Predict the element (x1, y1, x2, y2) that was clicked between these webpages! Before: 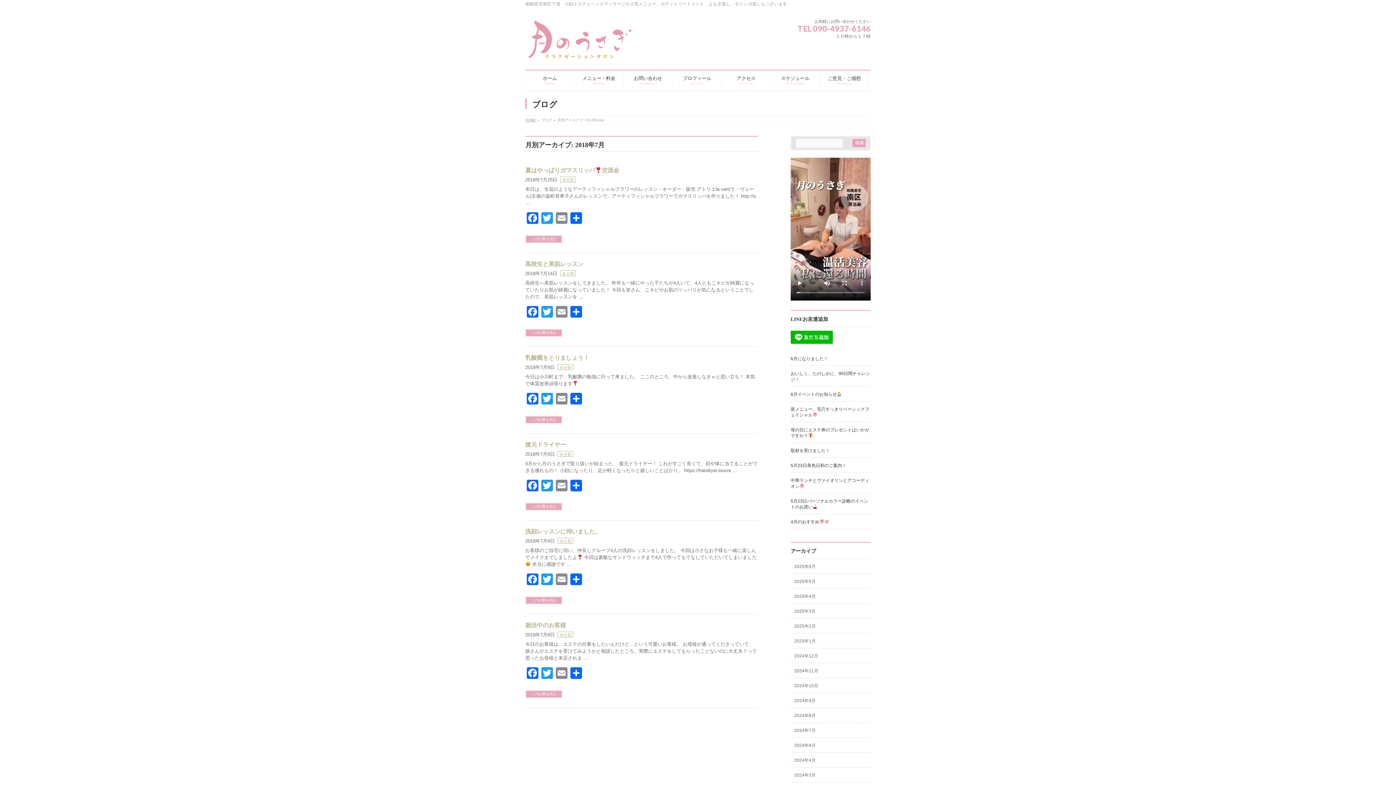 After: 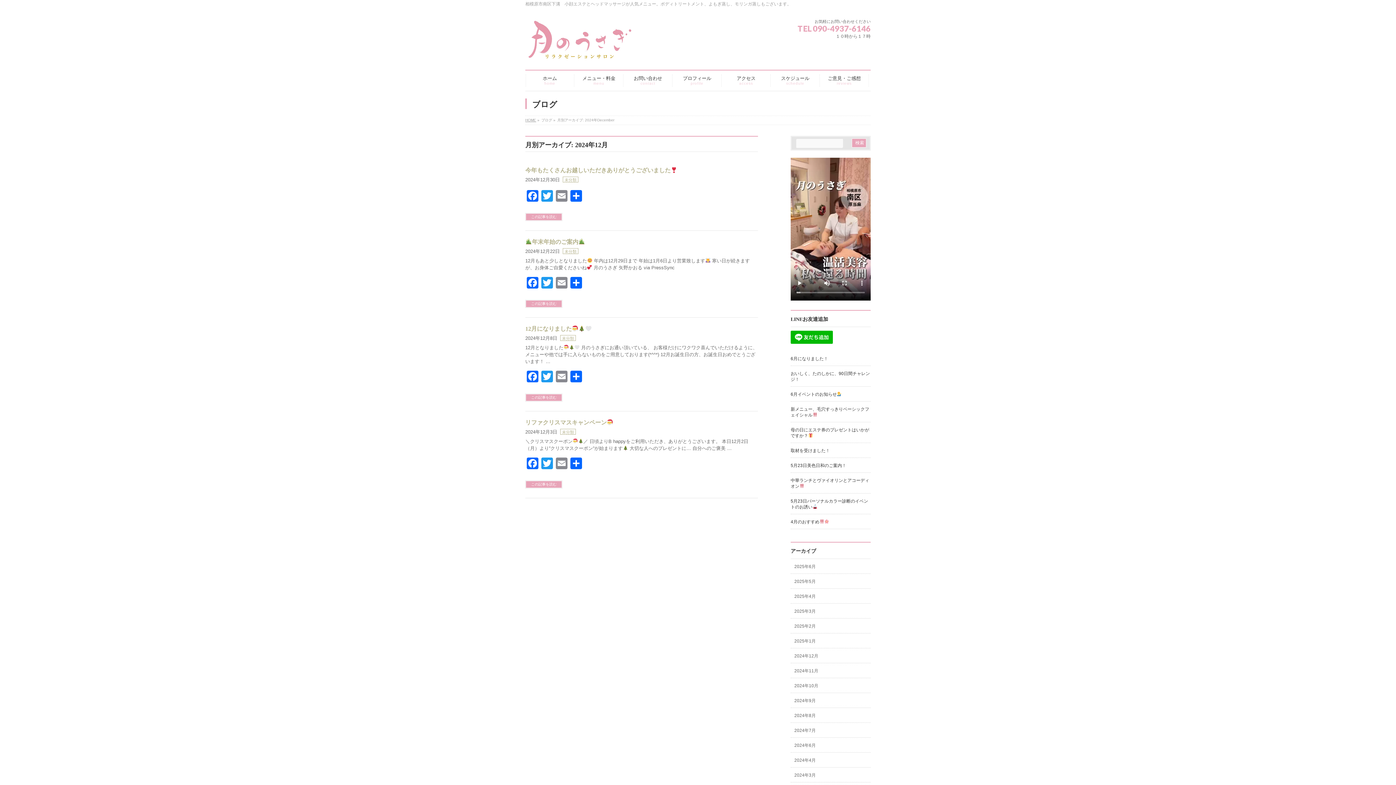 Action: bbox: (790, 648, 870, 663) label: 2024年12月